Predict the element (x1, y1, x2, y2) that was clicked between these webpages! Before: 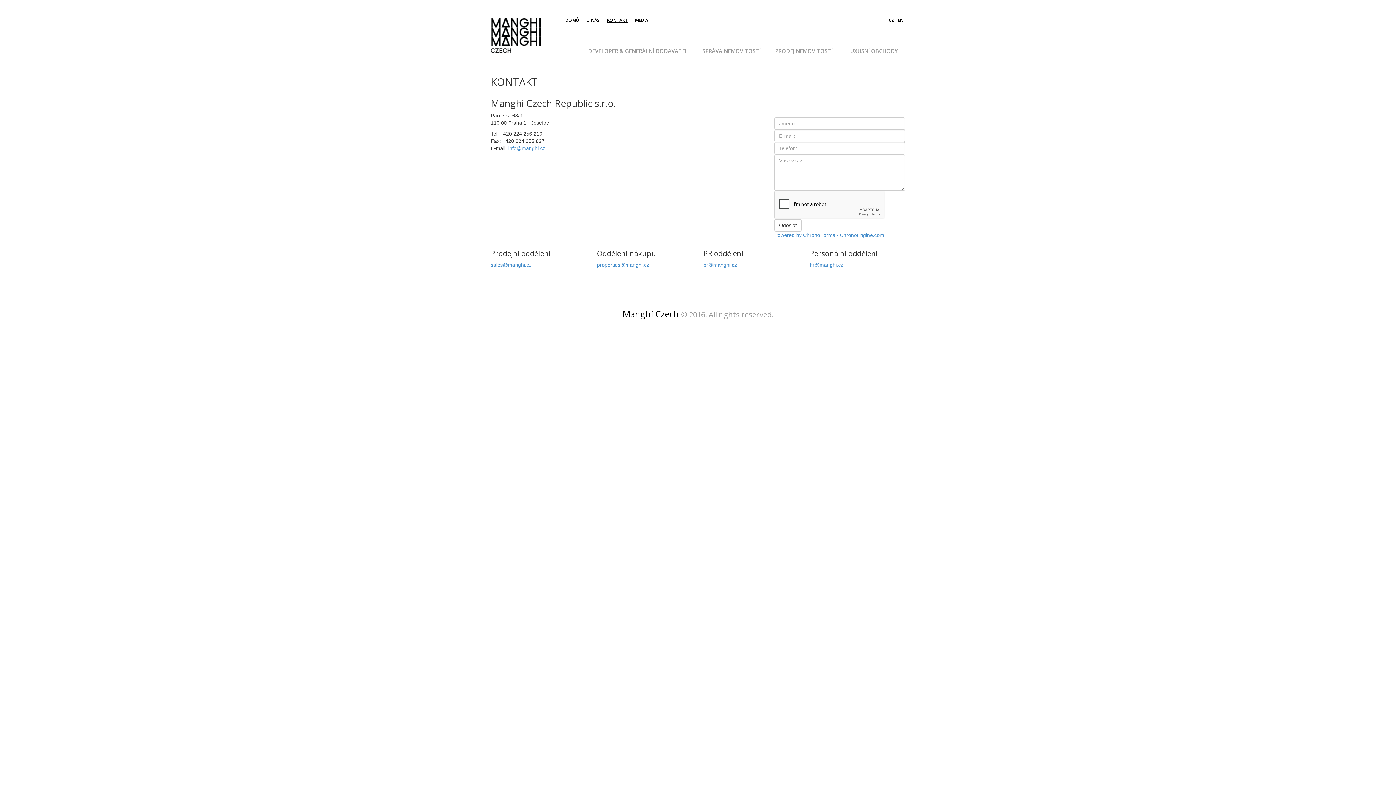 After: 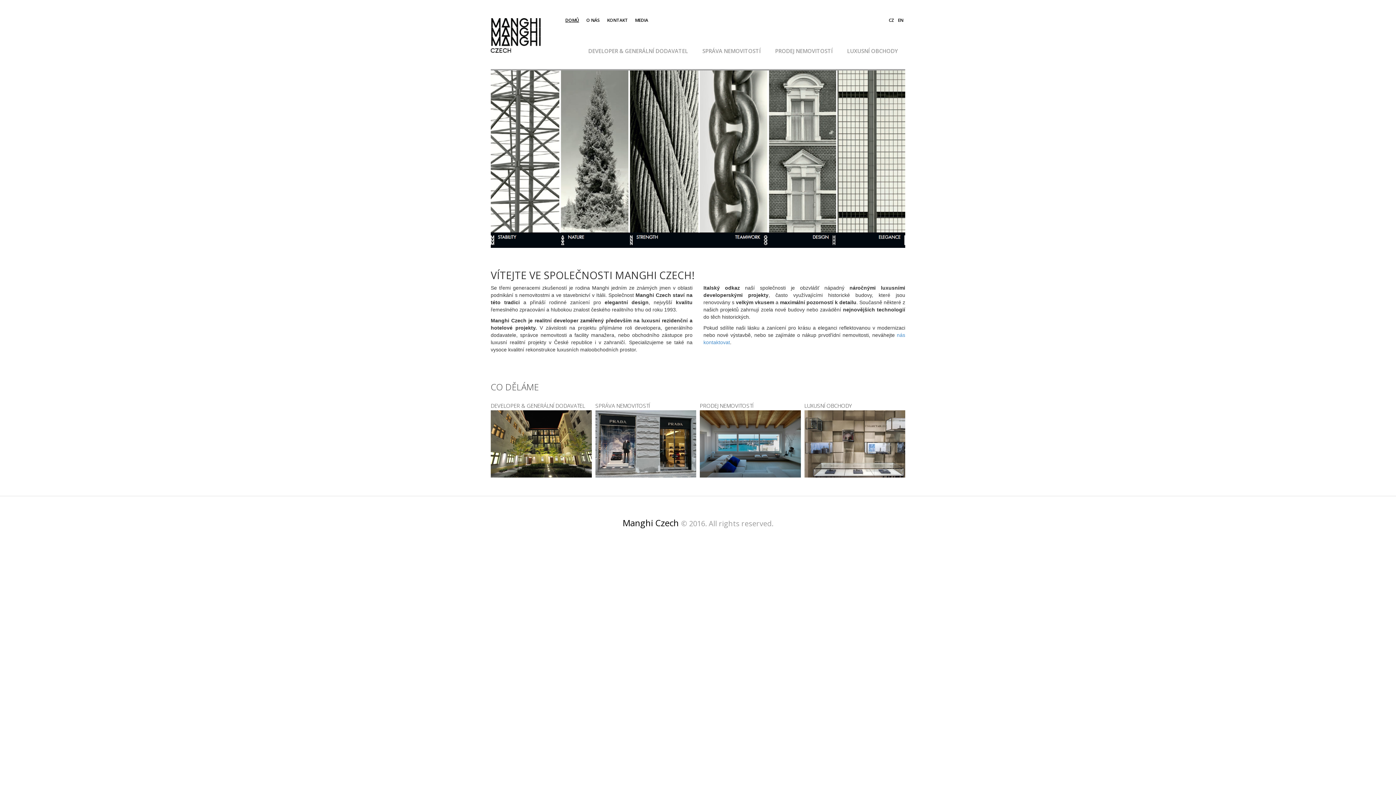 Action: bbox: (490, 18, 550, 52)